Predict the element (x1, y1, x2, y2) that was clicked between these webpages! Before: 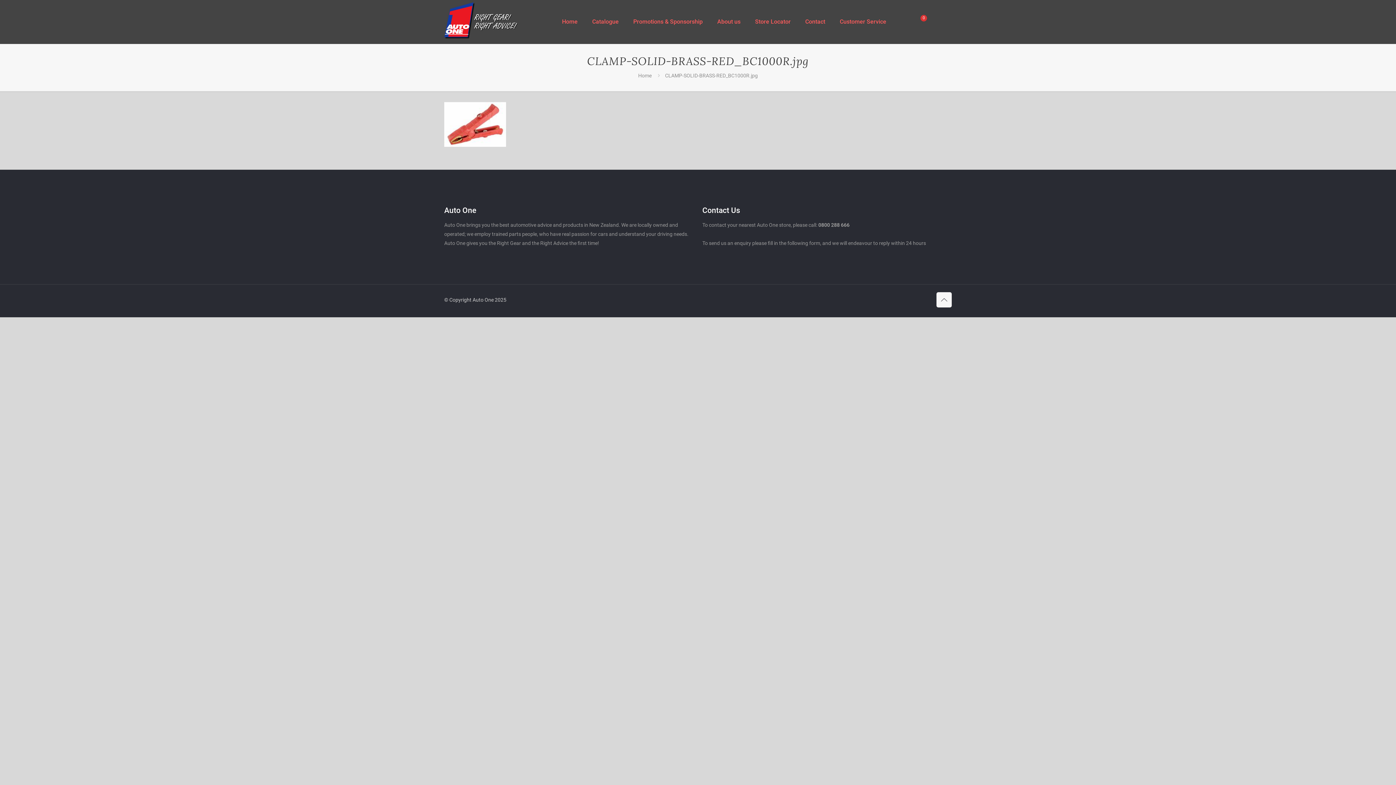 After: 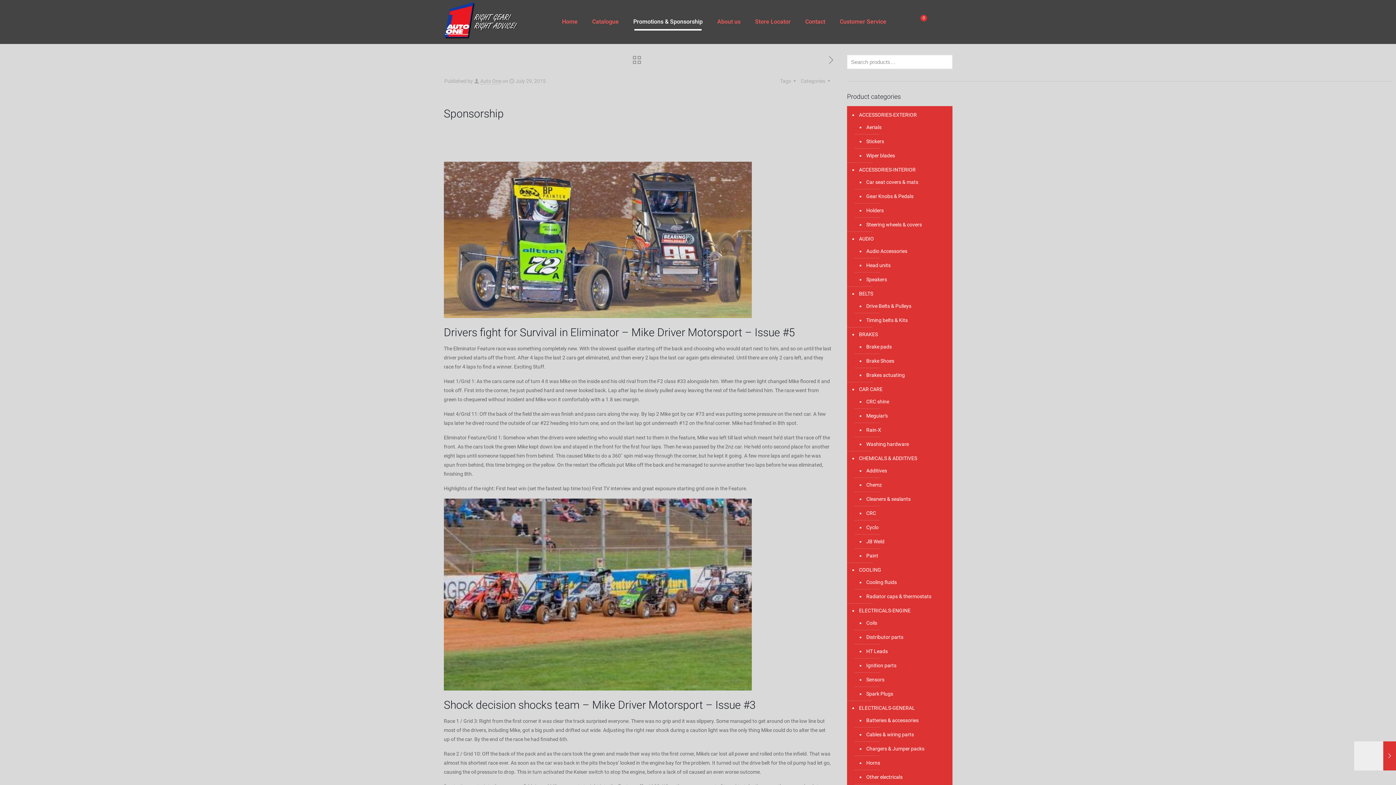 Action: label: Promotions & Sponsorship bbox: (626, 0, 710, 43)